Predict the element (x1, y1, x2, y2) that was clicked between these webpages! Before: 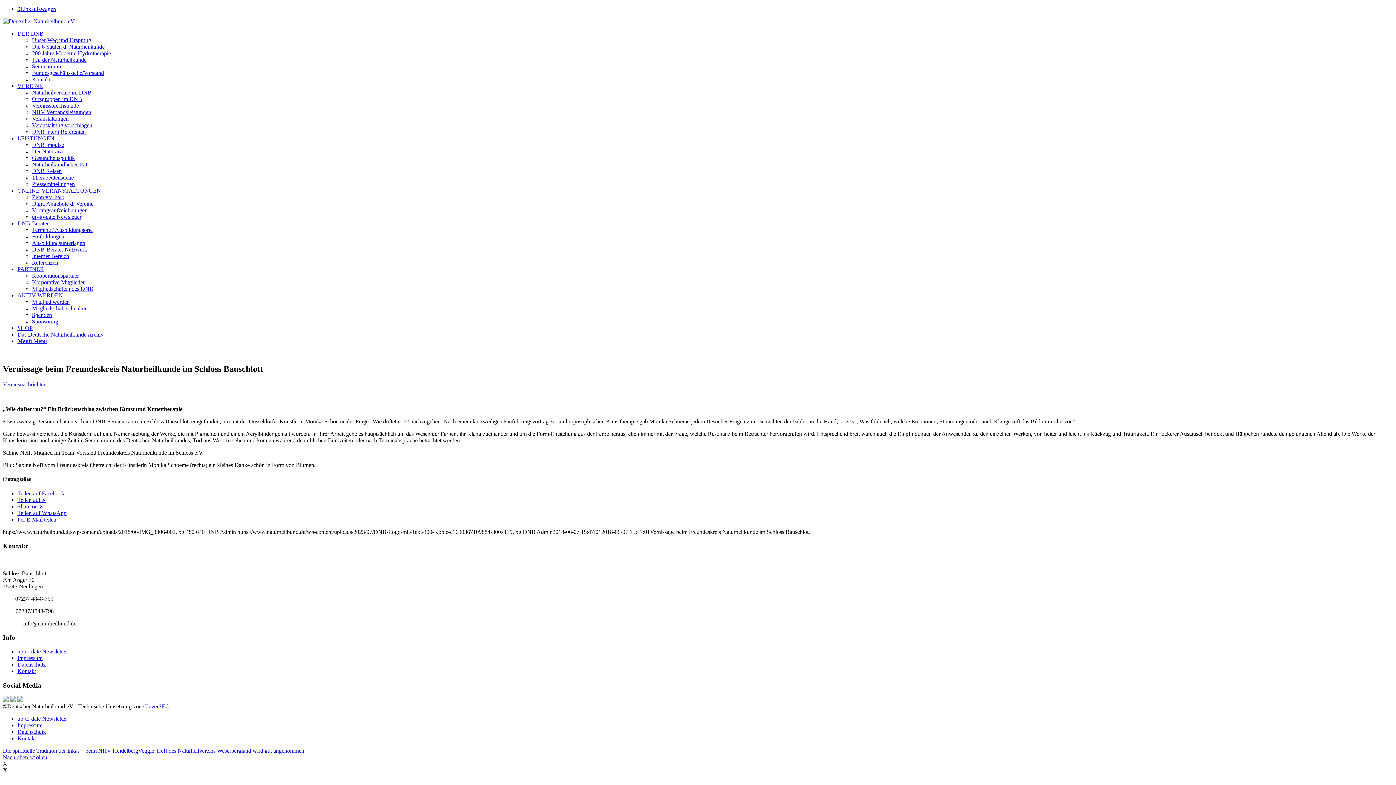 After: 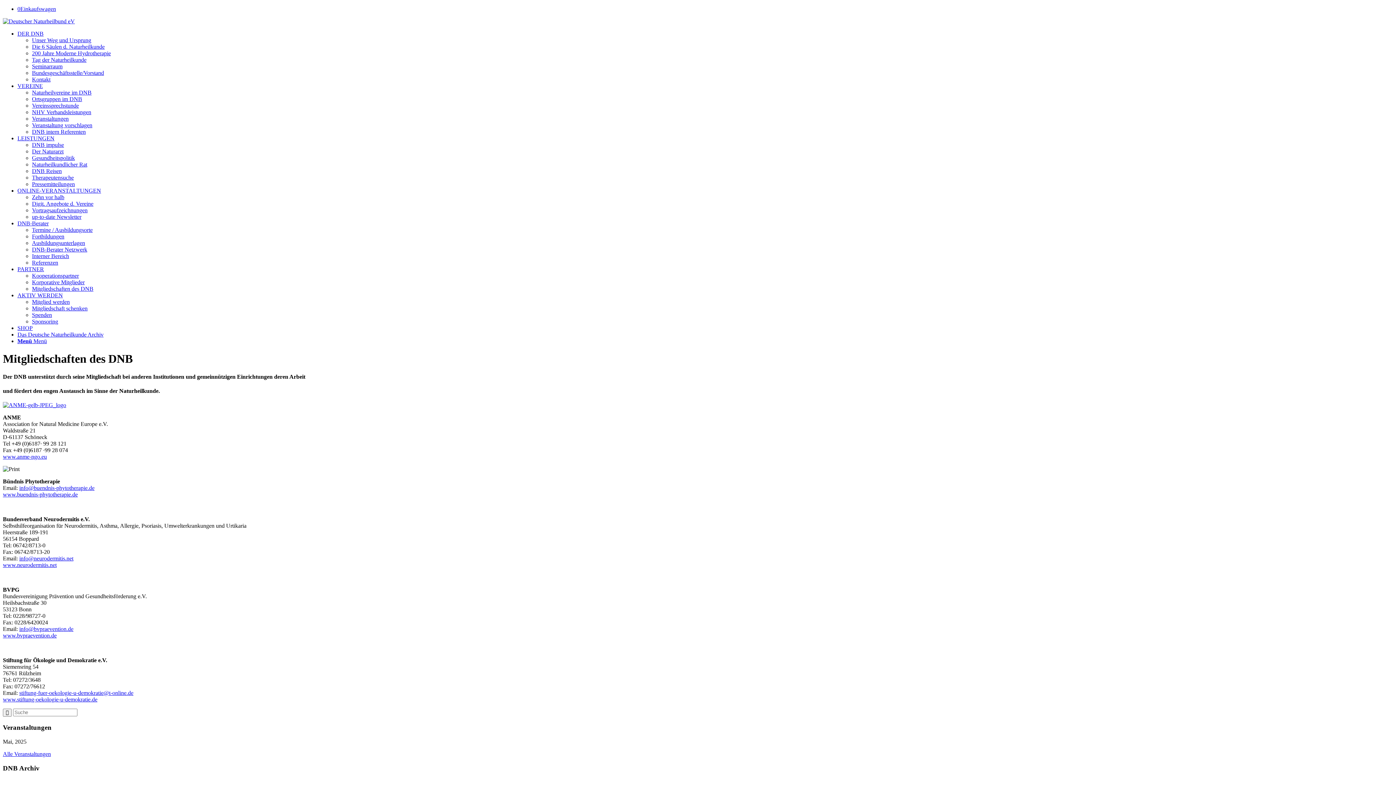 Action: bbox: (32, 285, 93, 292) label: Mitgliedschaften des DNB